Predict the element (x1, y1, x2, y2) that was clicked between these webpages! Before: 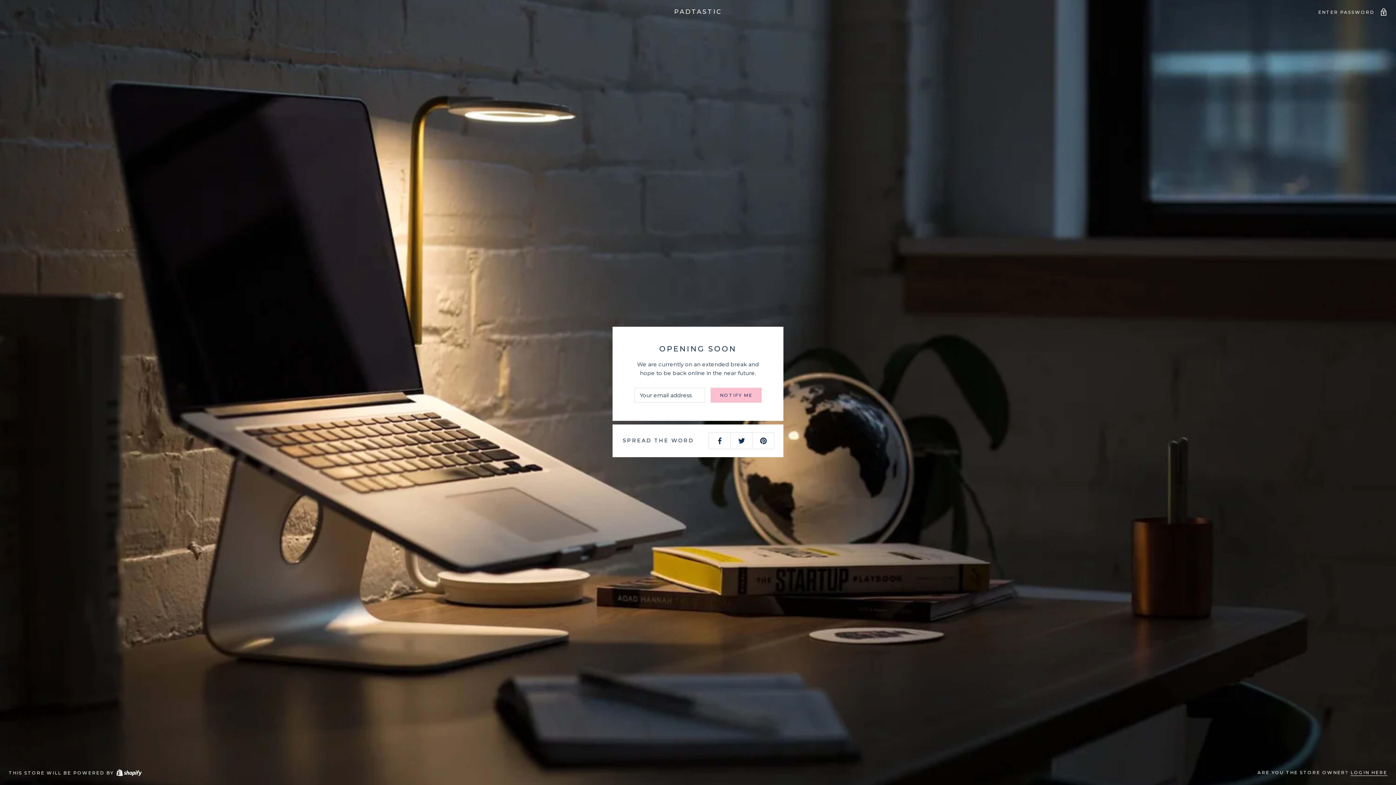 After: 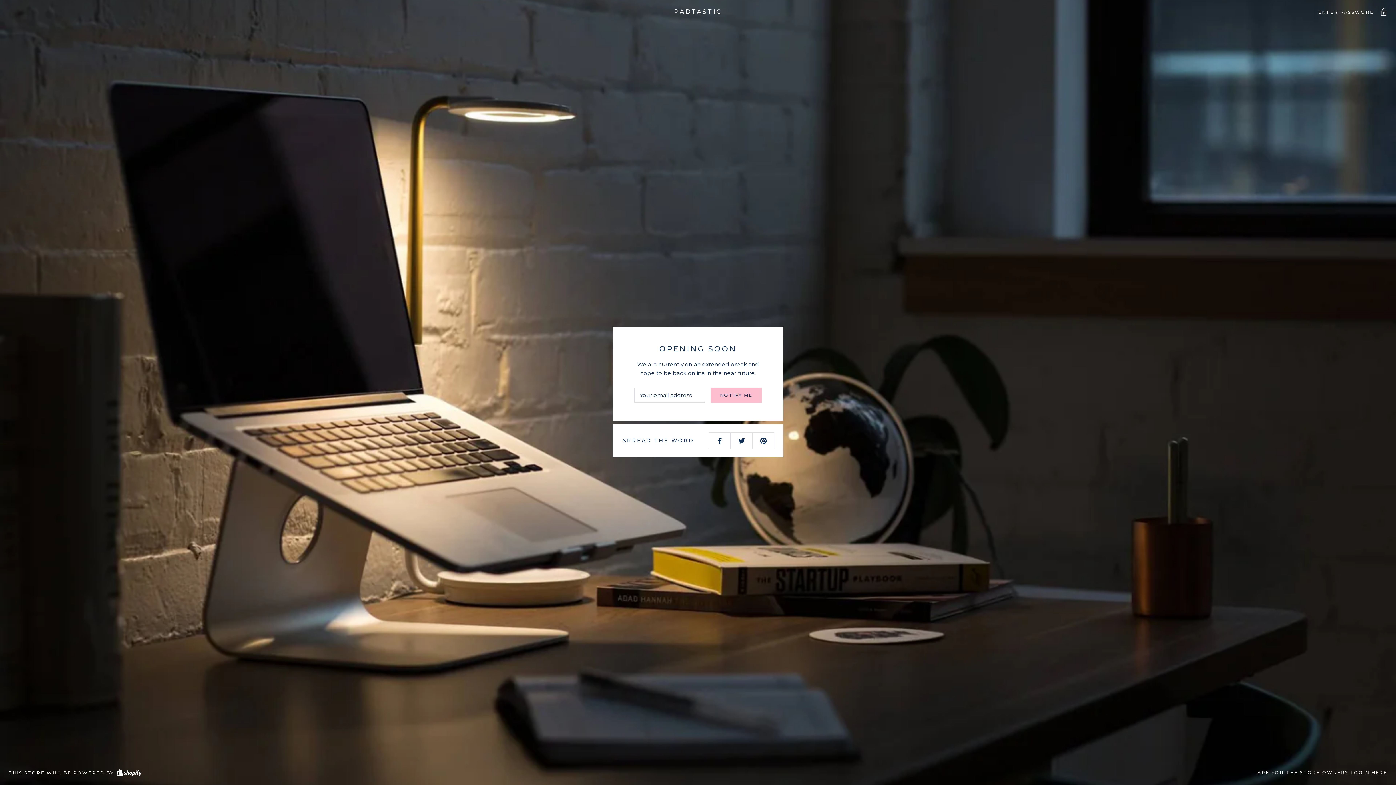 Action: label: PADTASTIC bbox: (8, 8, 1387, 14)